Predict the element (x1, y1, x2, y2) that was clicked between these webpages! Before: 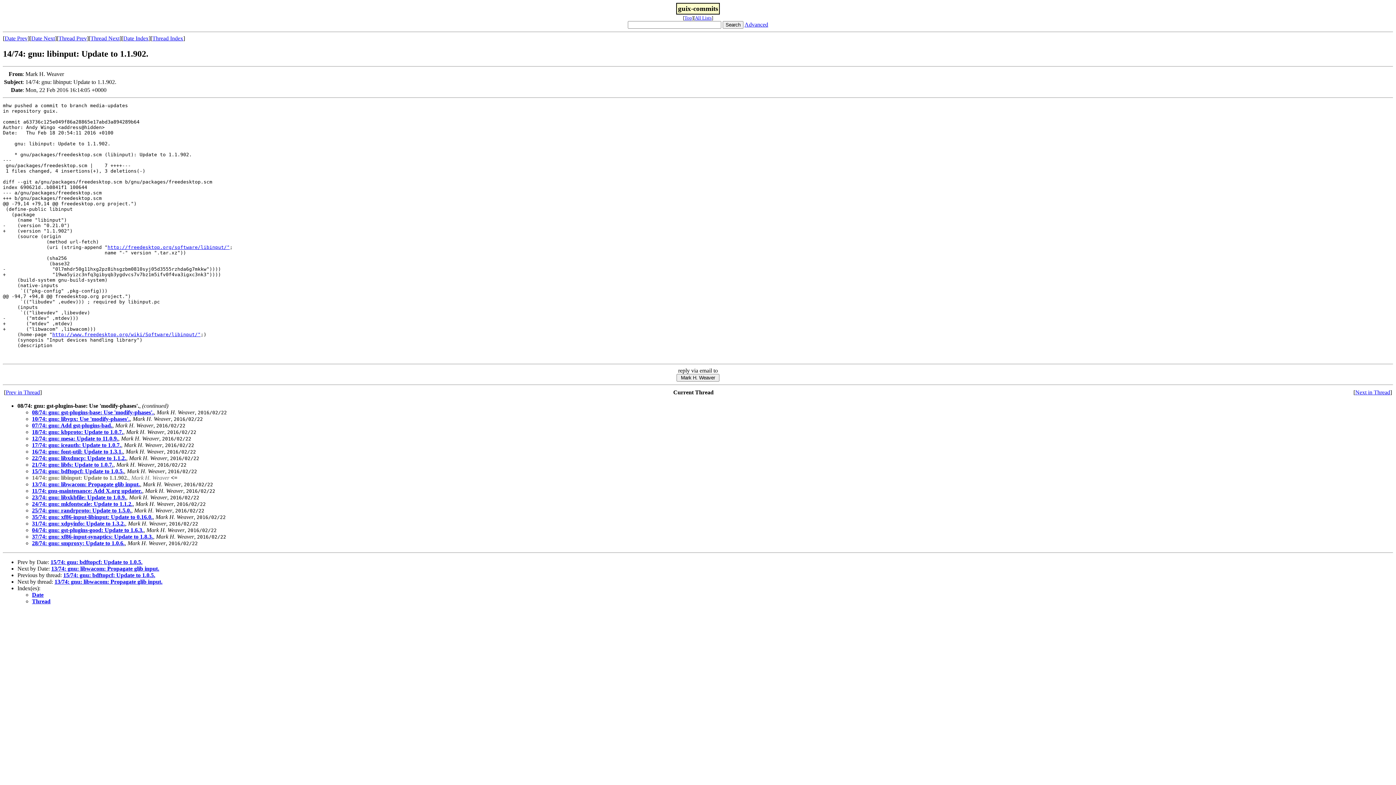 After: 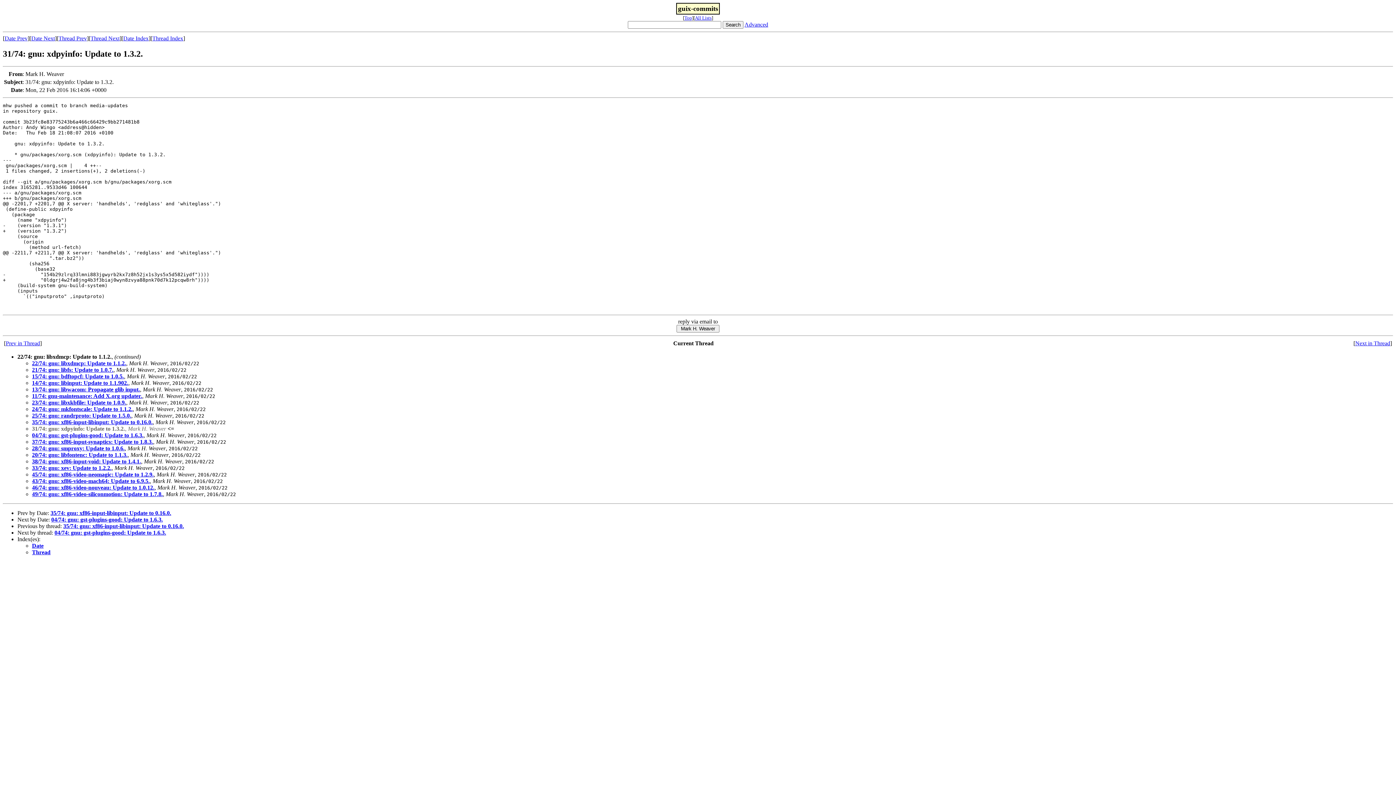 Action: bbox: (32, 520, 125, 526) label: 31/74: gnu: xdpyinfo: Update to 1.3.2.